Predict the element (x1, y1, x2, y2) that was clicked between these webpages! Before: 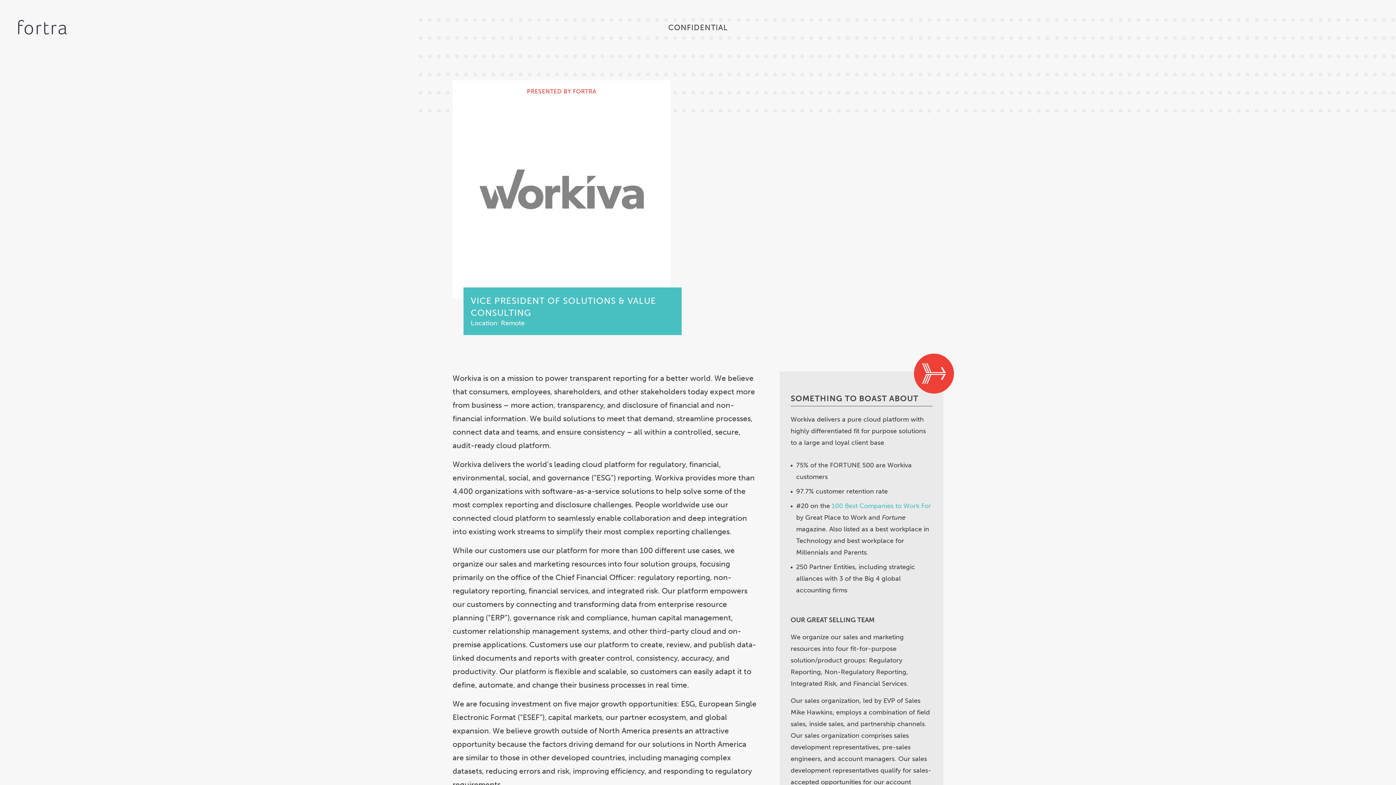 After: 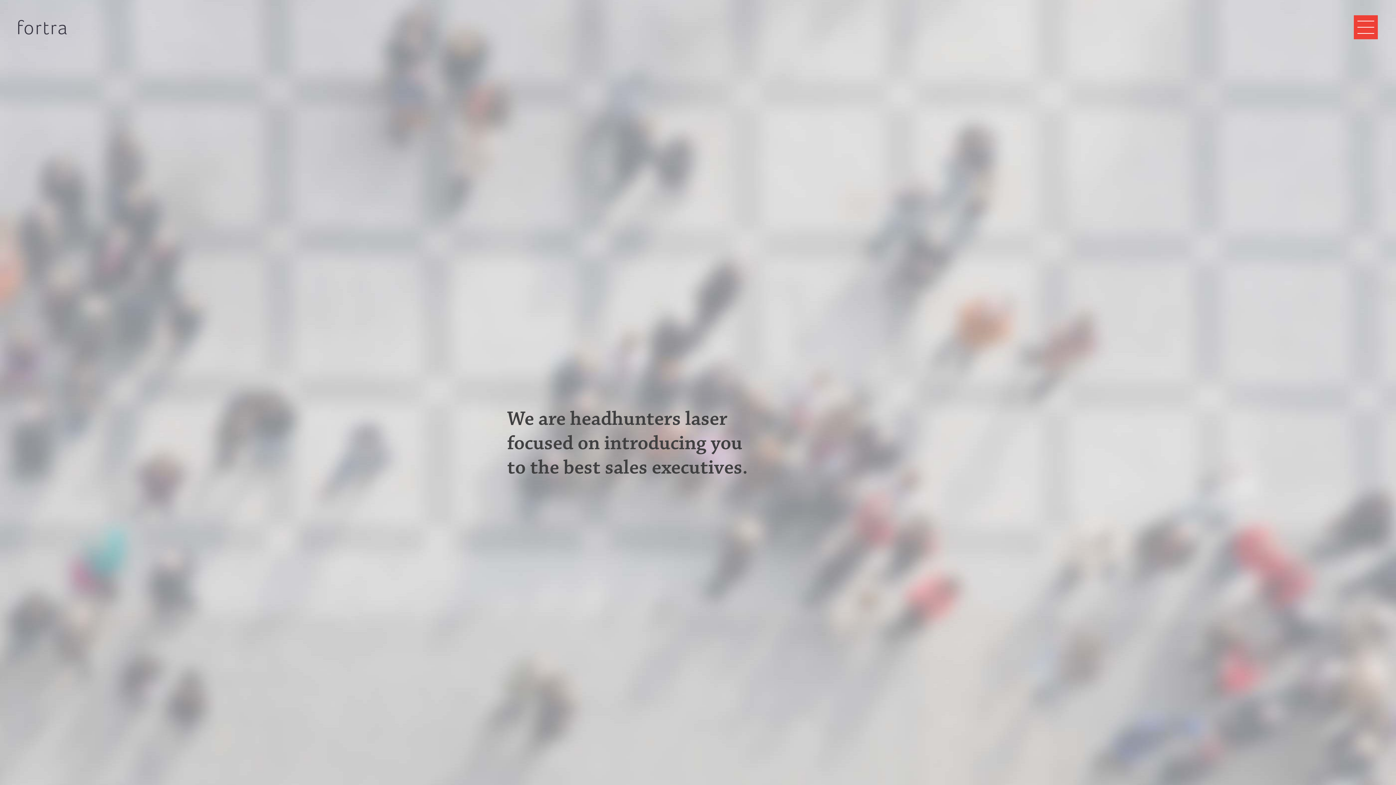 Action: bbox: (18, 20, 66, 34)